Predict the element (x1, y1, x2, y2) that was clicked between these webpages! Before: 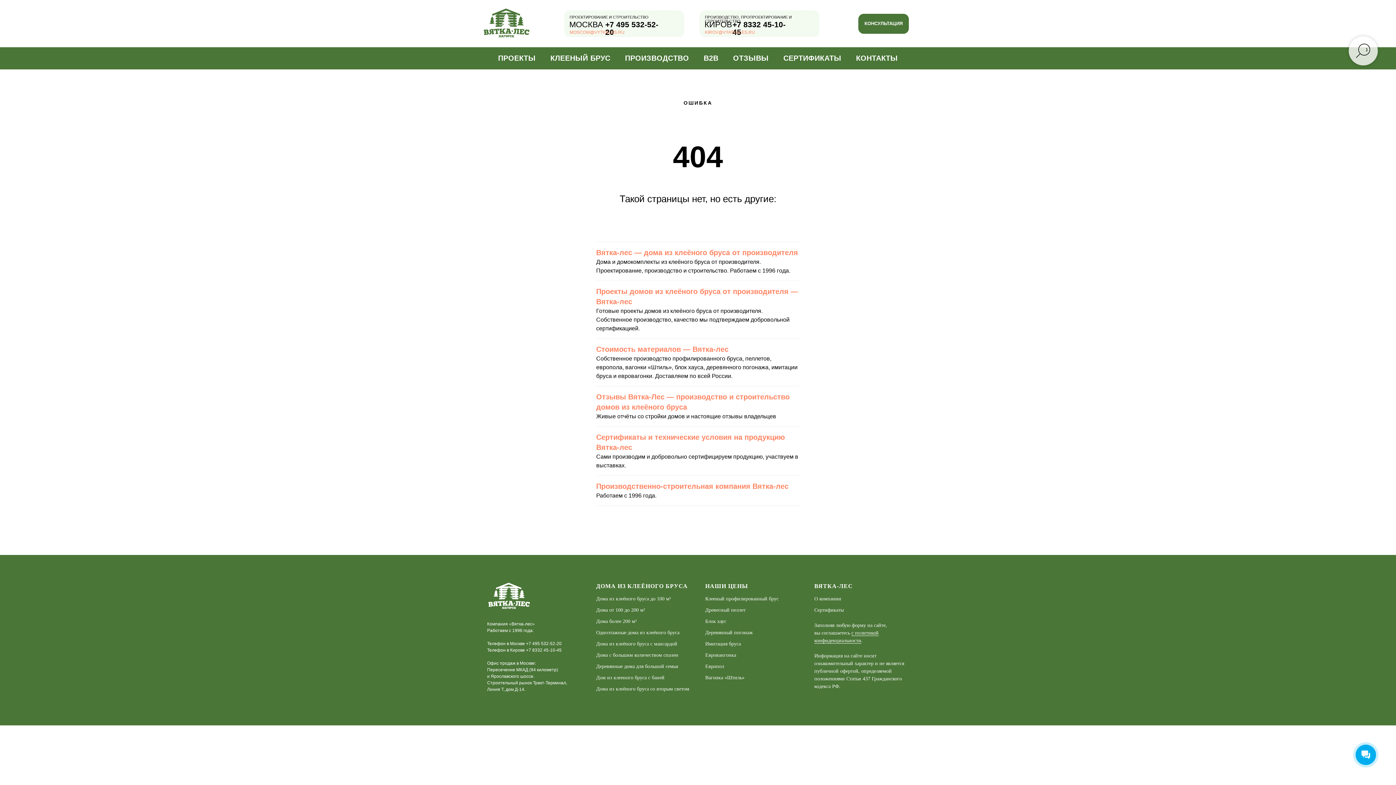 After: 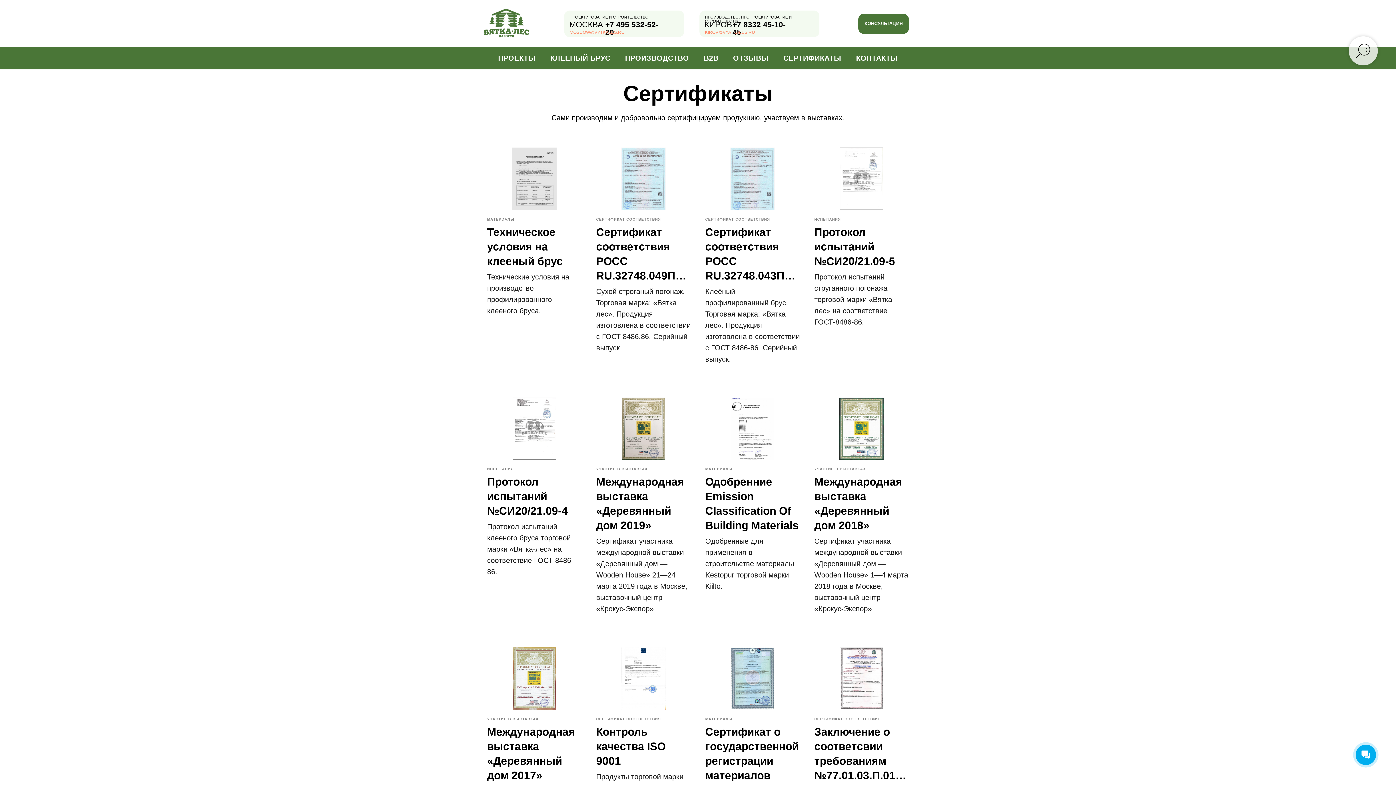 Action: bbox: (596, 432, 800, 452) label: Сертификаты и технические условия на продукцию Вятка-лес